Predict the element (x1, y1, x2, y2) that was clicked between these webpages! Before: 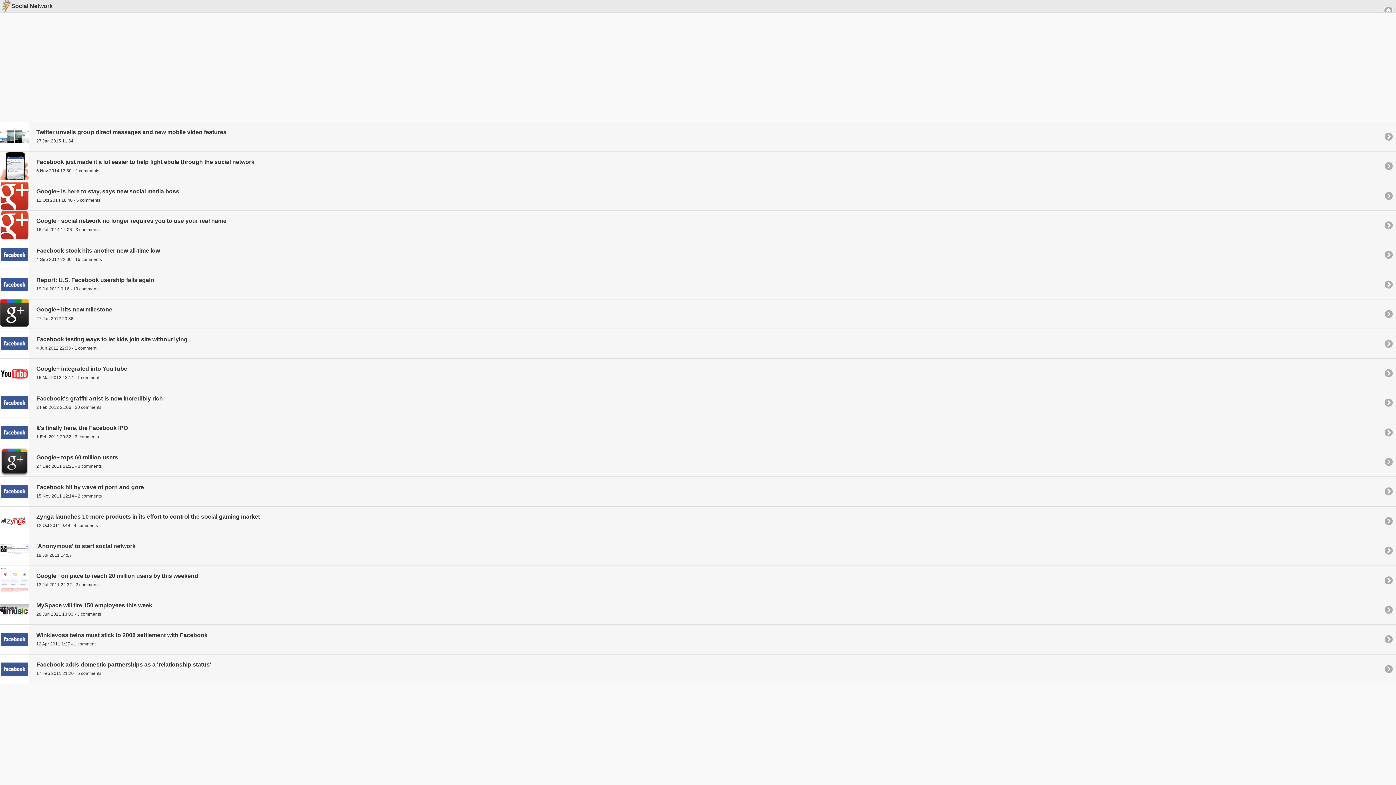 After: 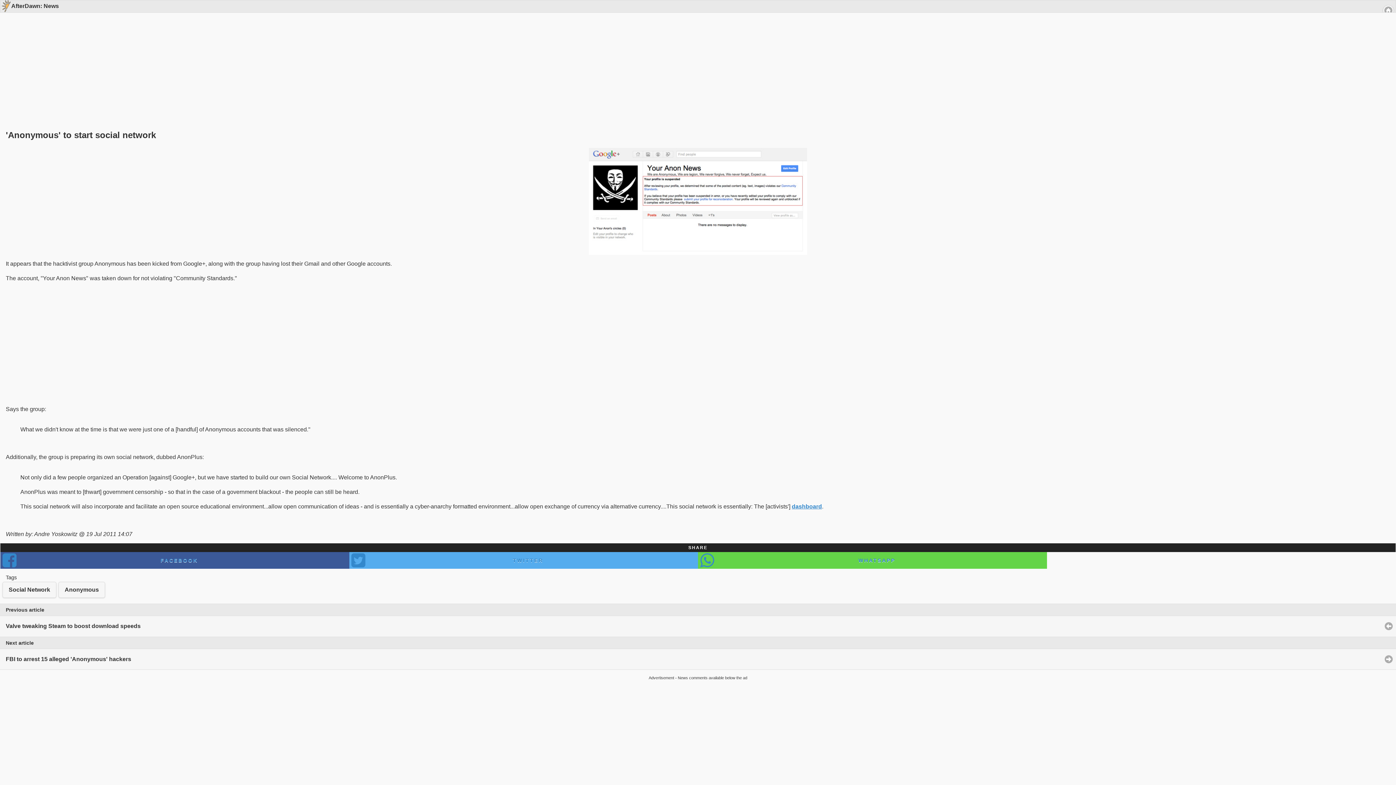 Action: bbox: (0, 536, 1396, 565) label: 'Anonymous' to start social network

19 Jul 2011 14:07